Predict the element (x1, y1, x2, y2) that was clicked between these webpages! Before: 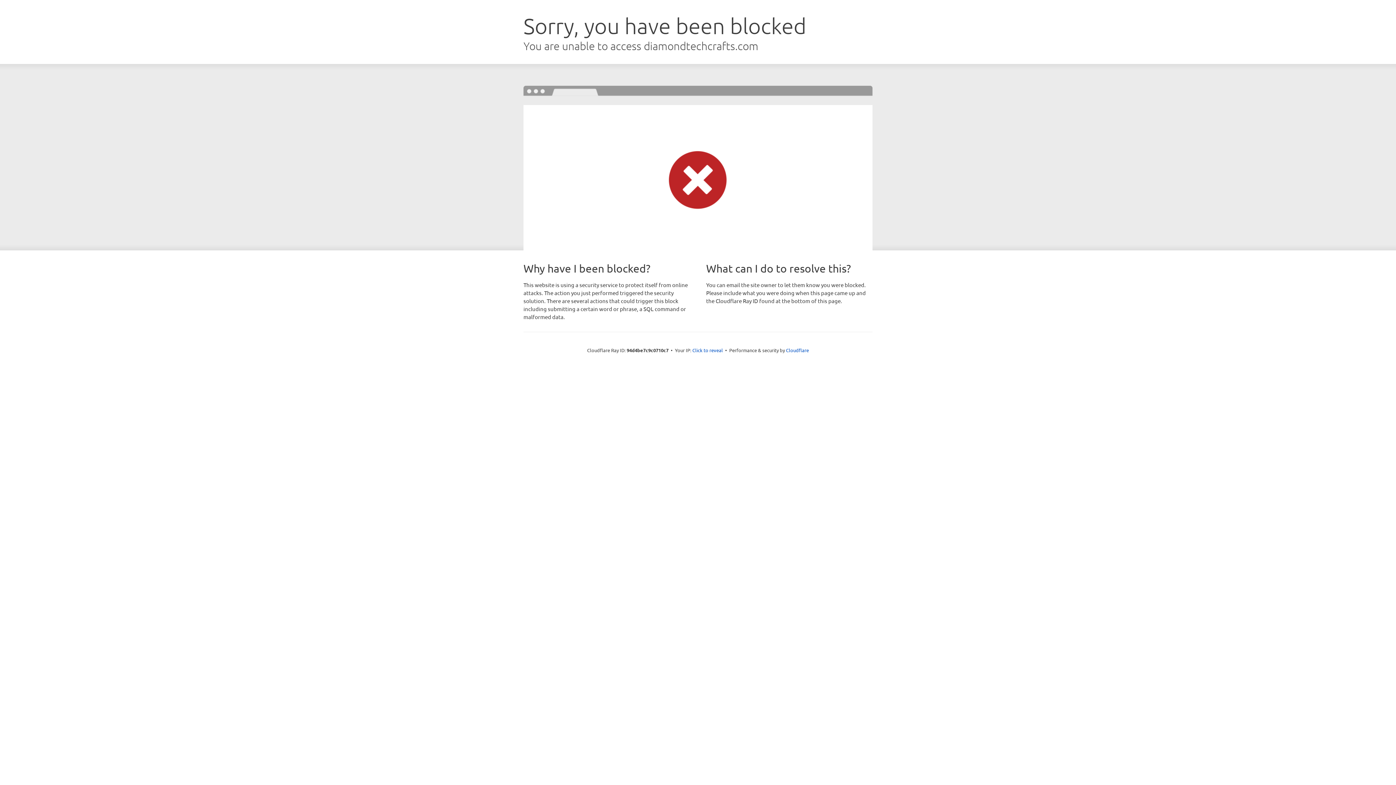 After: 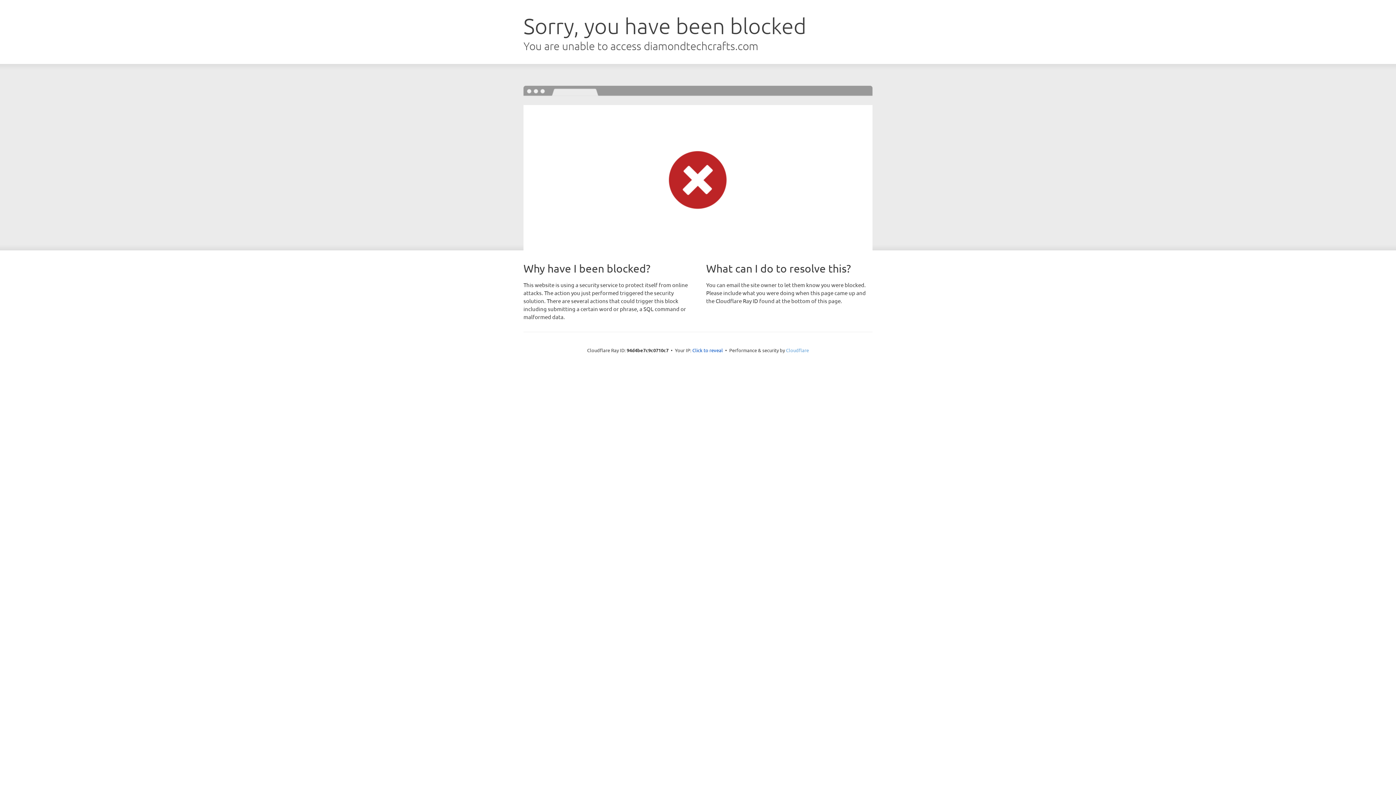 Action: label: Cloudflare bbox: (786, 347, 809, 353)